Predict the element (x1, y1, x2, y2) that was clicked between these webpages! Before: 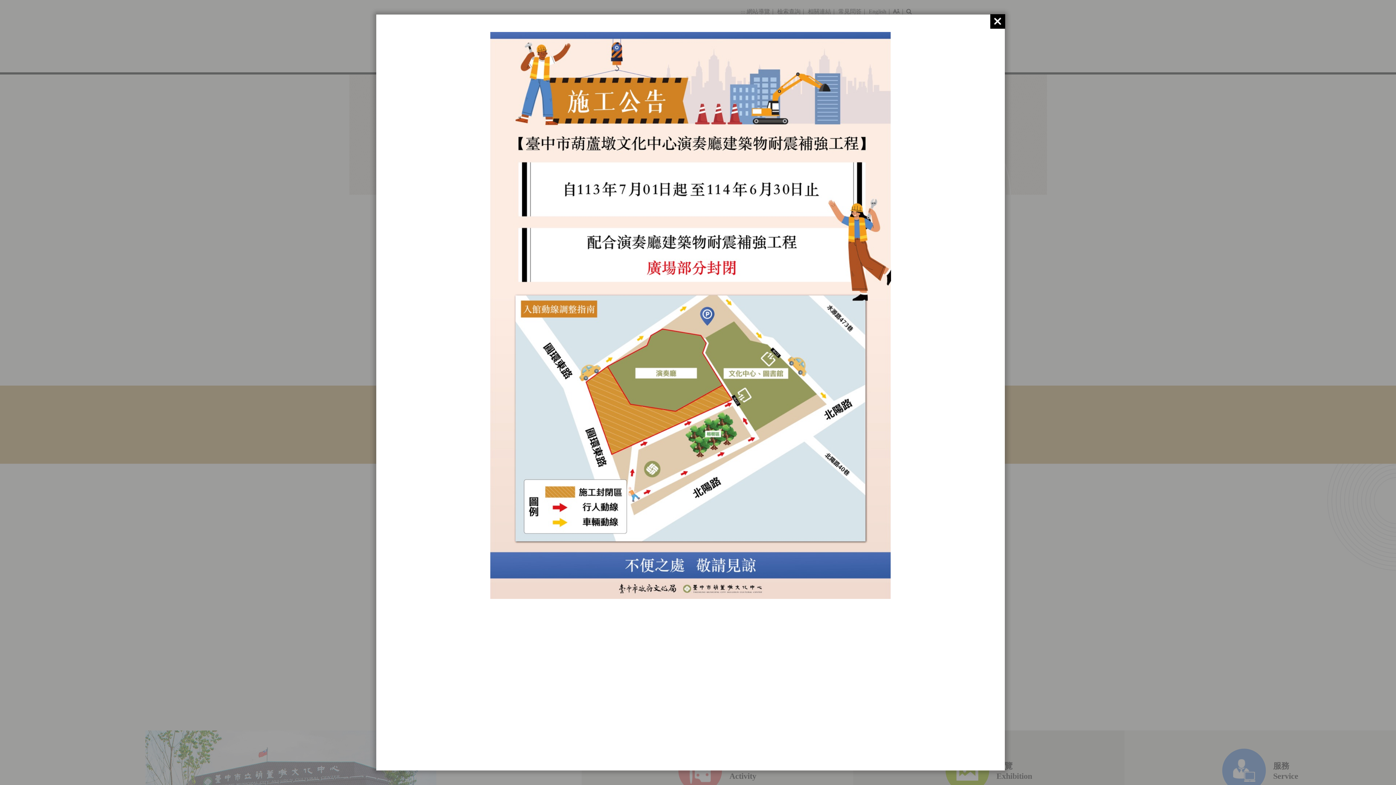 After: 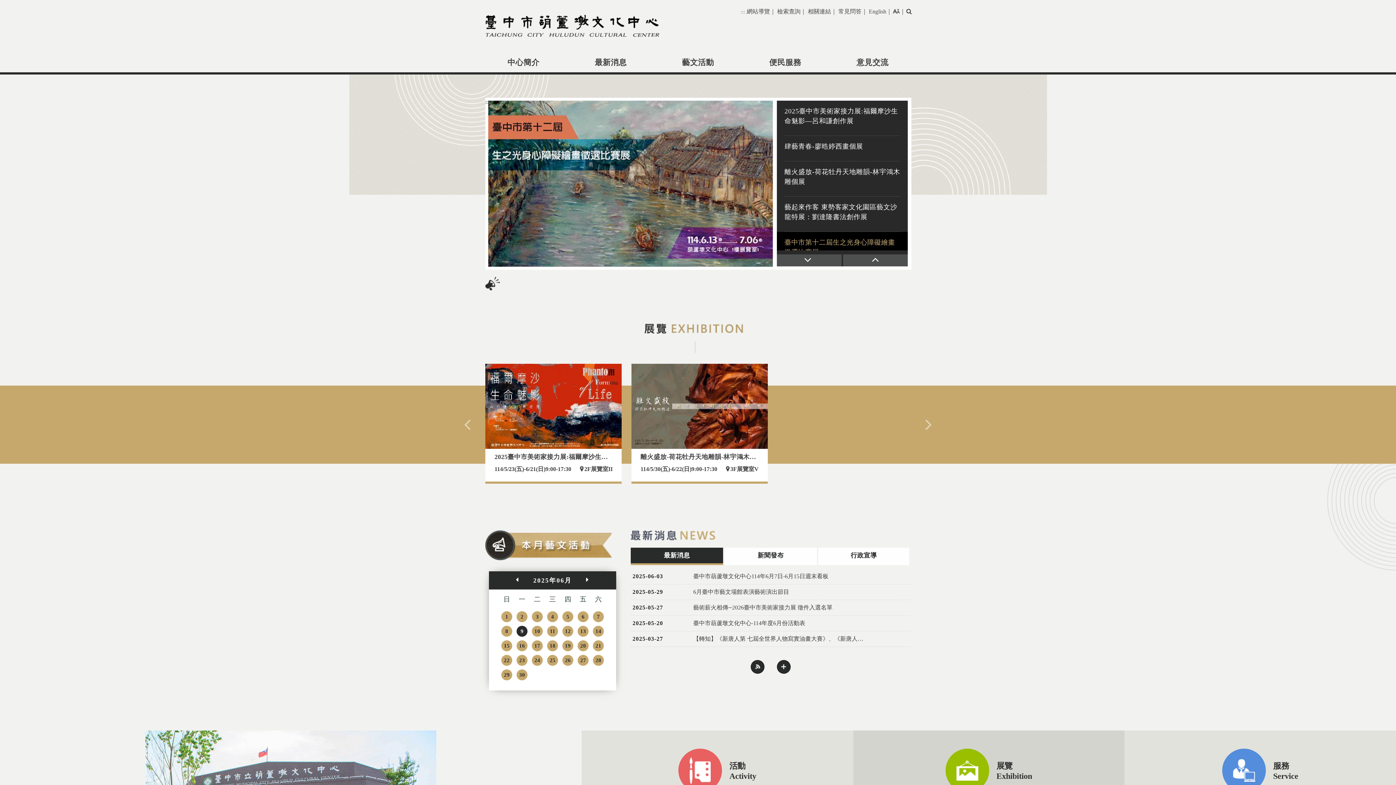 Action: bbox: (990, 14, 1005, 28)